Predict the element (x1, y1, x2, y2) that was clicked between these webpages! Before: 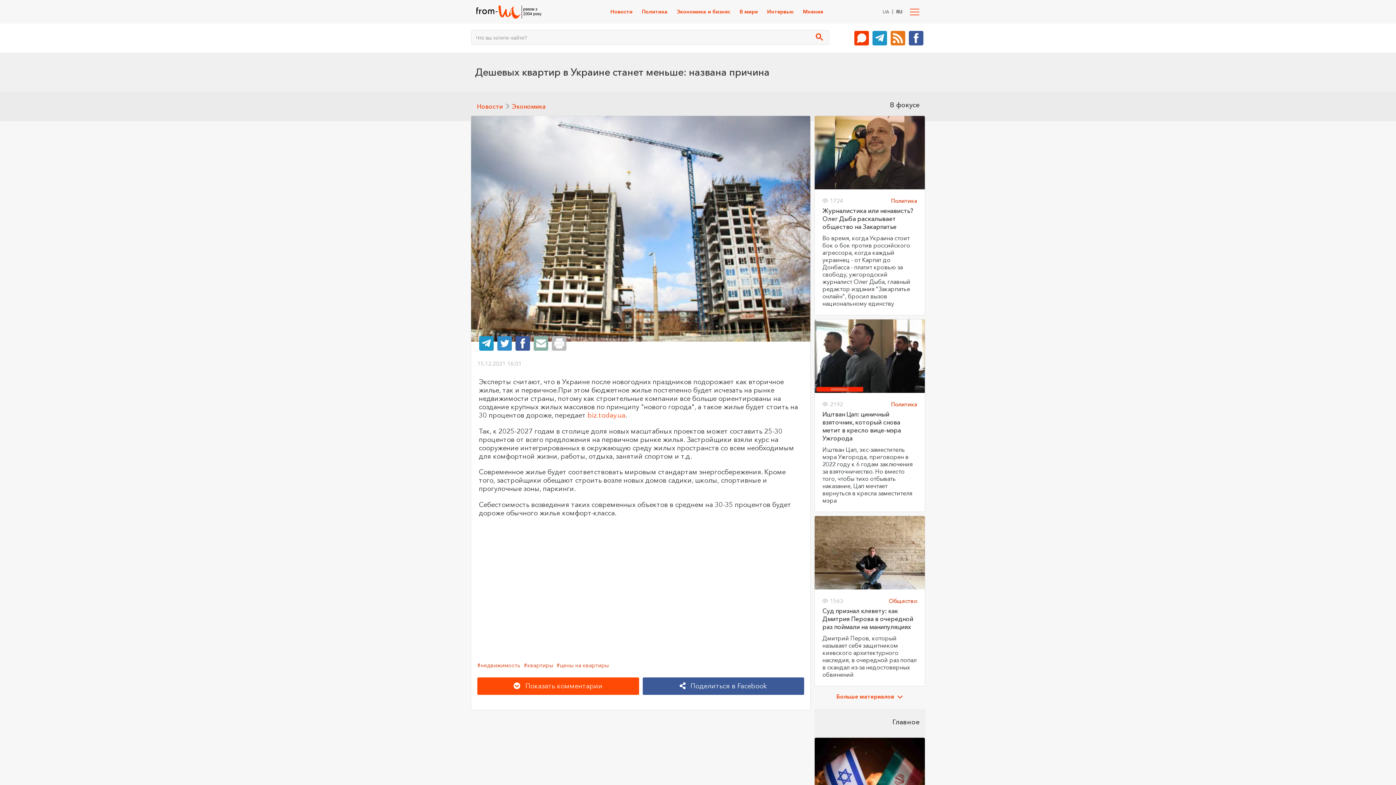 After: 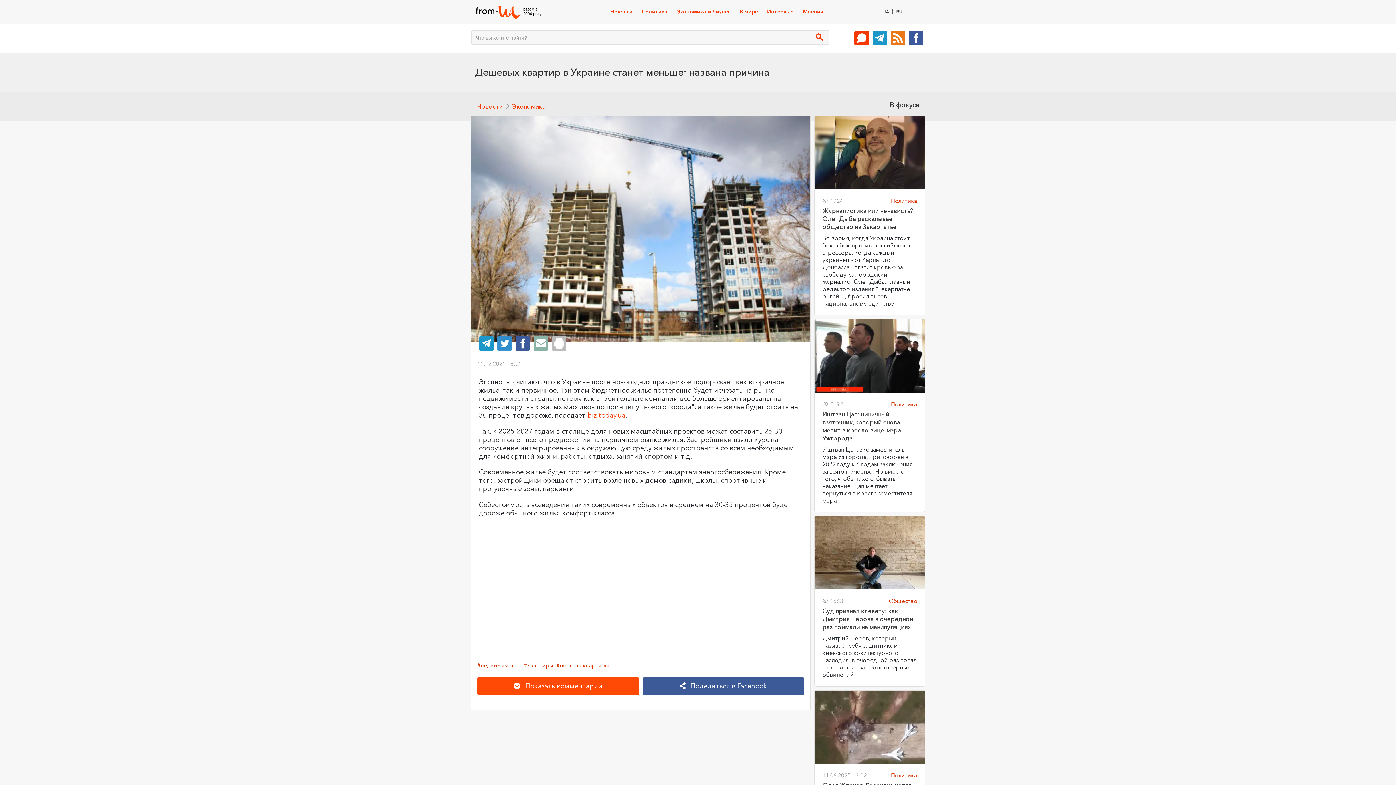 Action: label: Больше материалов  bbox: (825, 690, 914, 703)